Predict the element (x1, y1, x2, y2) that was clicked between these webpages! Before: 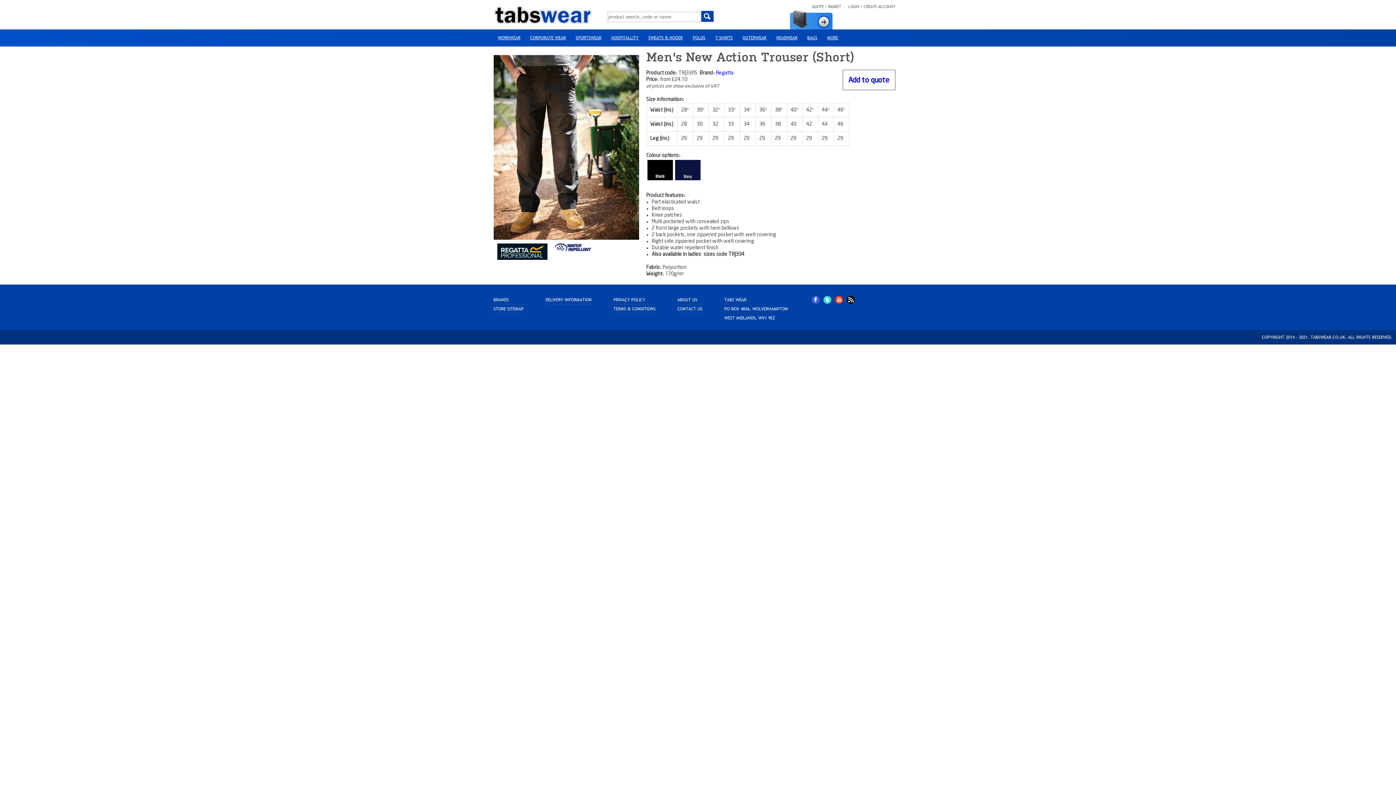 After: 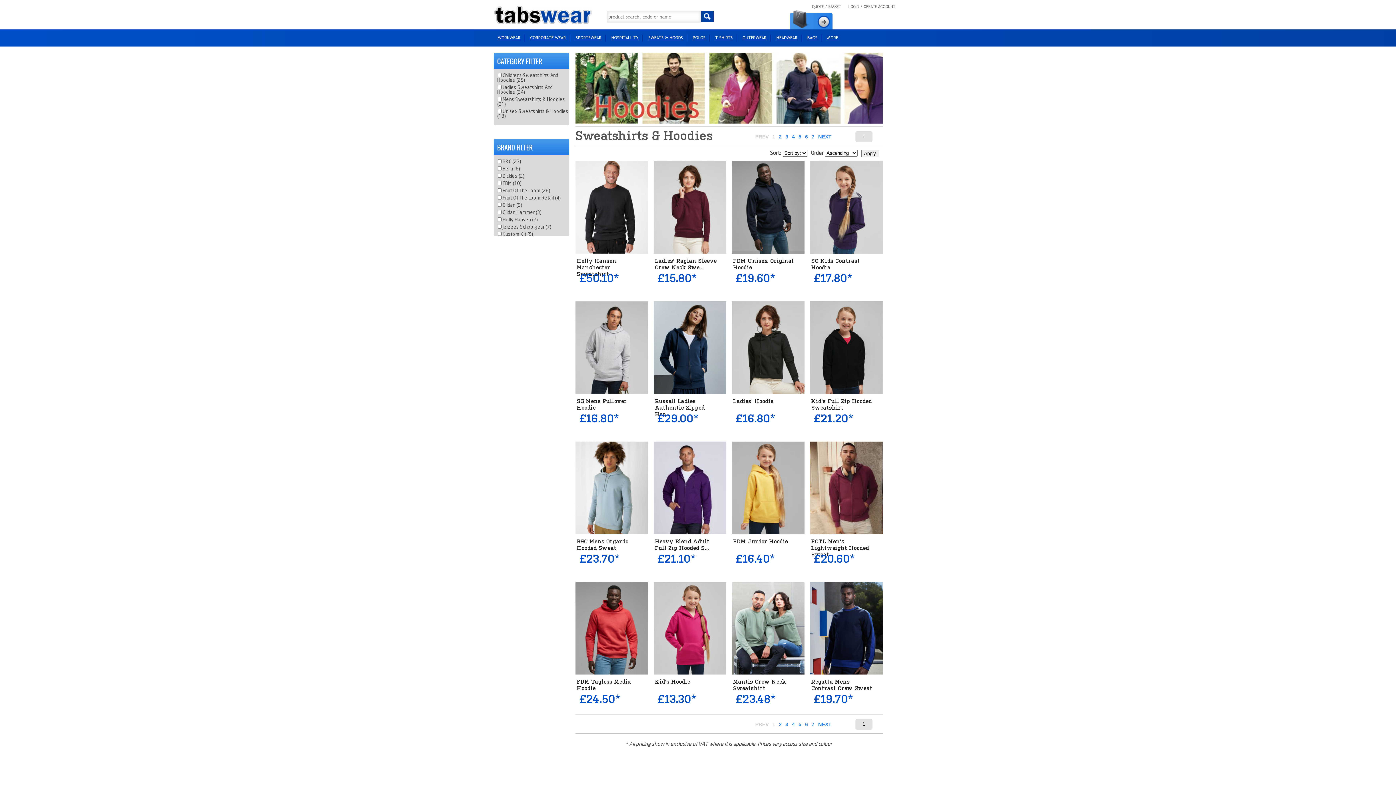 Action: label: SWEATS & HOODS bbox: (644, 29, 687, 46)